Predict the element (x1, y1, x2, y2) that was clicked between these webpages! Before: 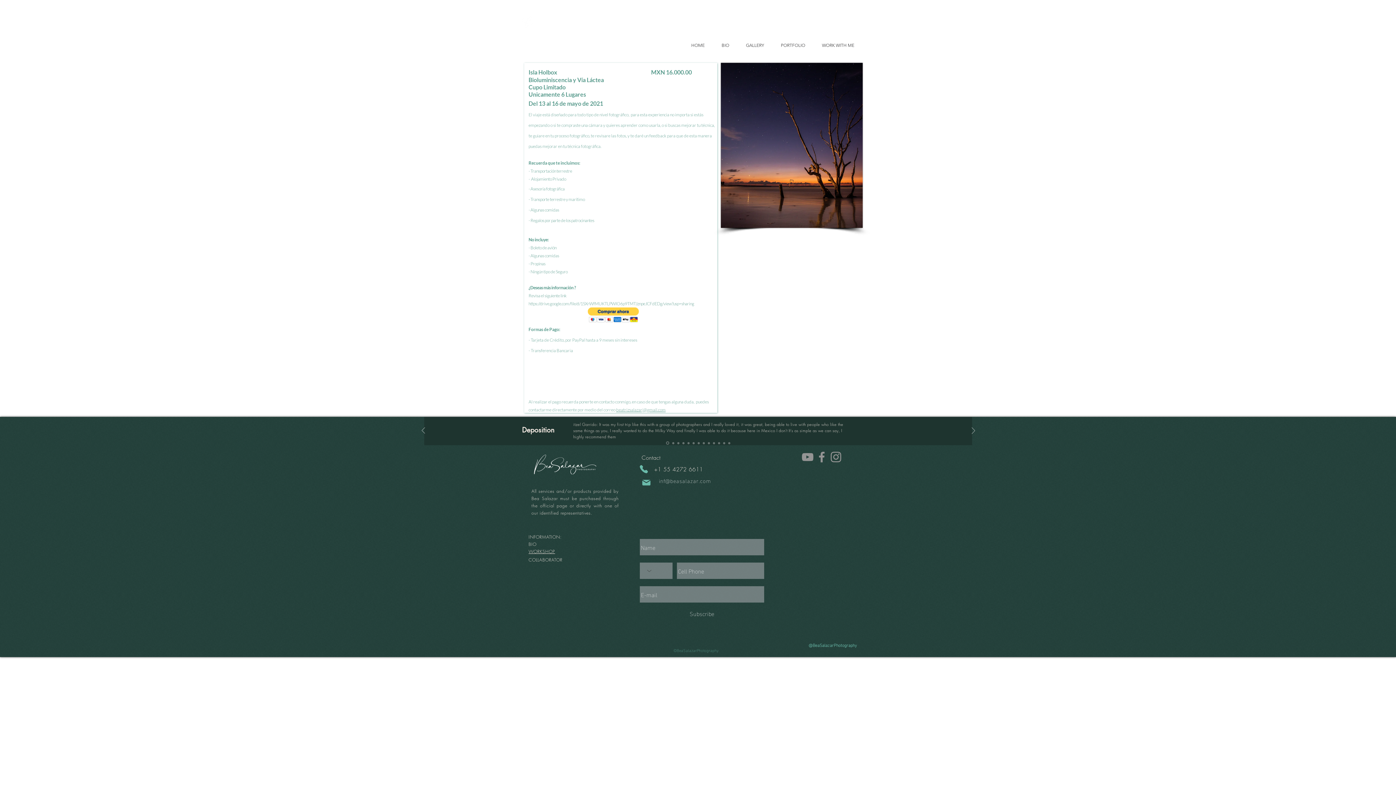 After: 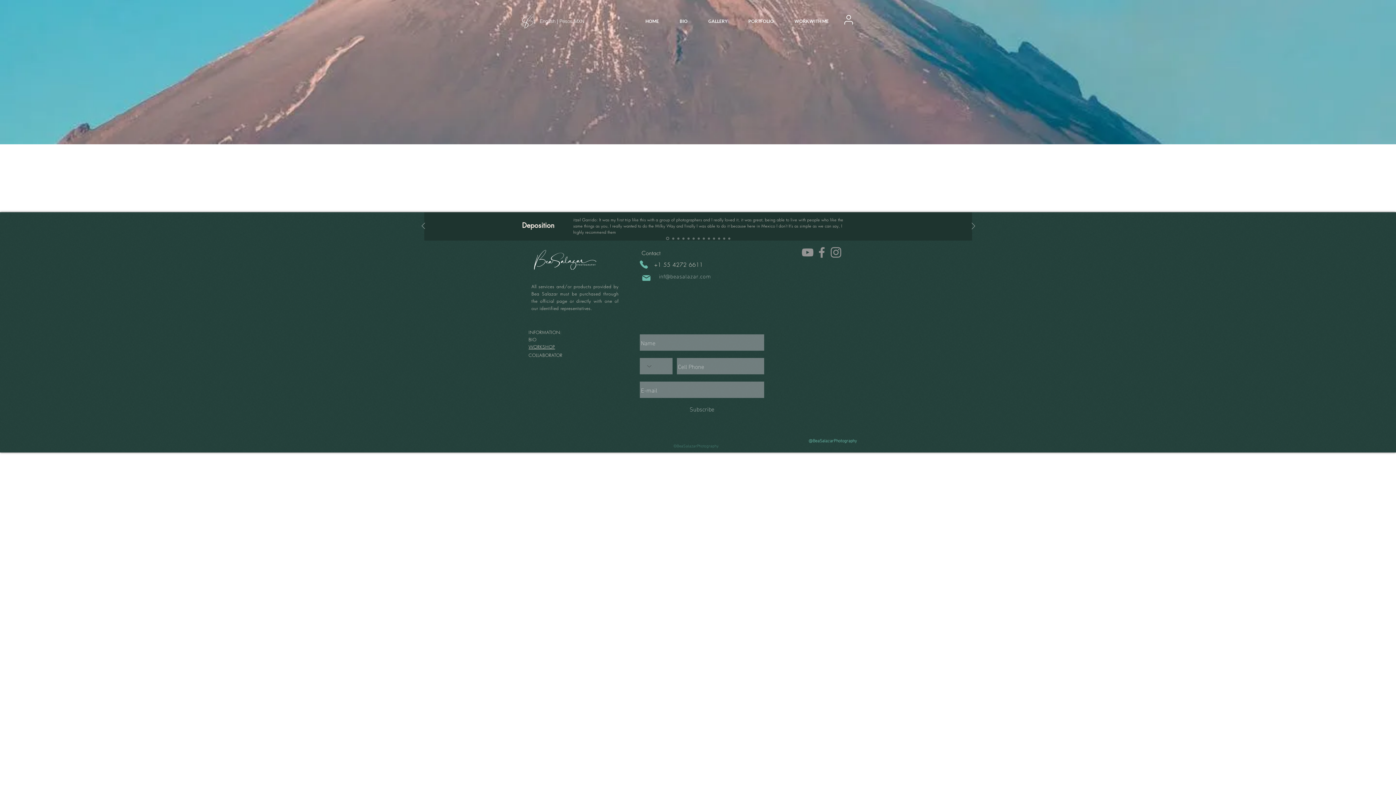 Action: label: User bbox: (841, 12, 856, 26)